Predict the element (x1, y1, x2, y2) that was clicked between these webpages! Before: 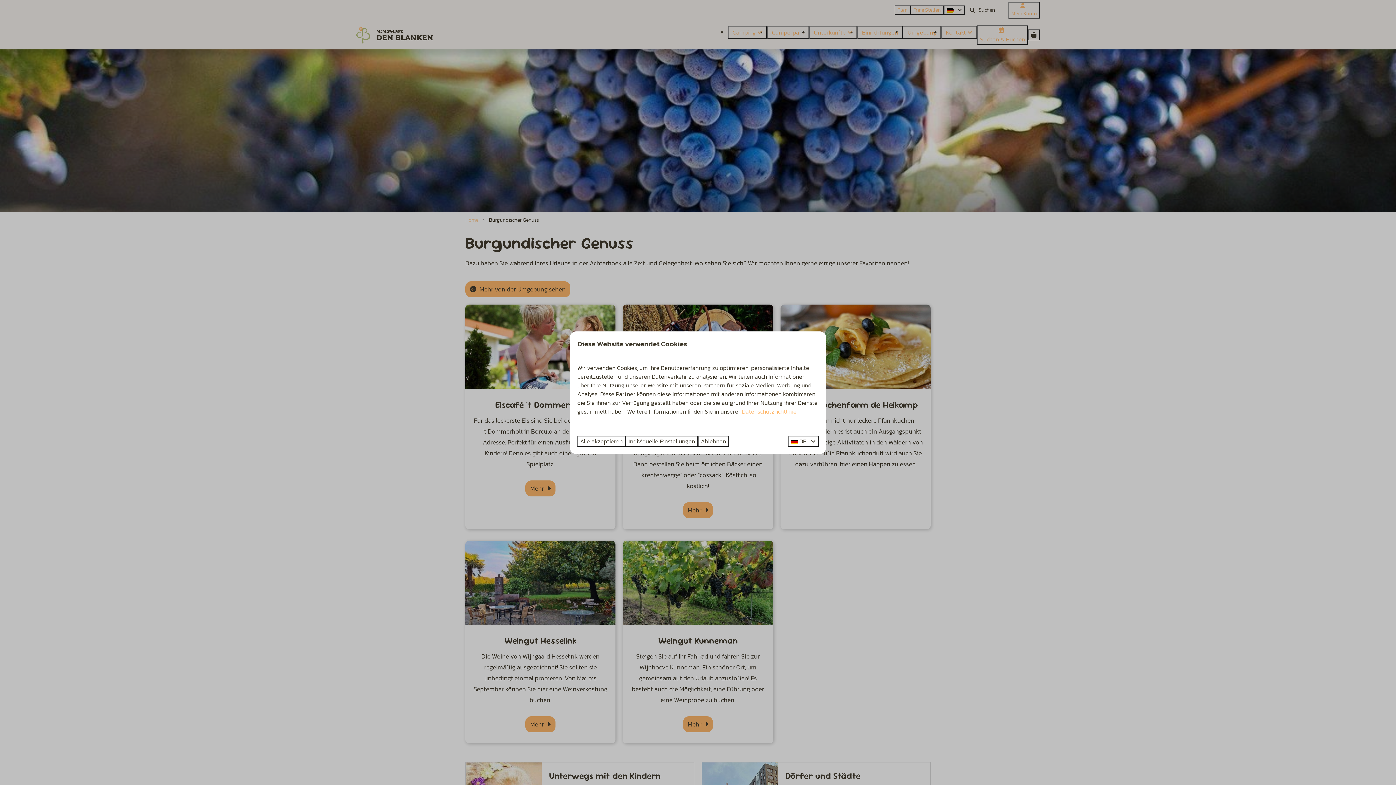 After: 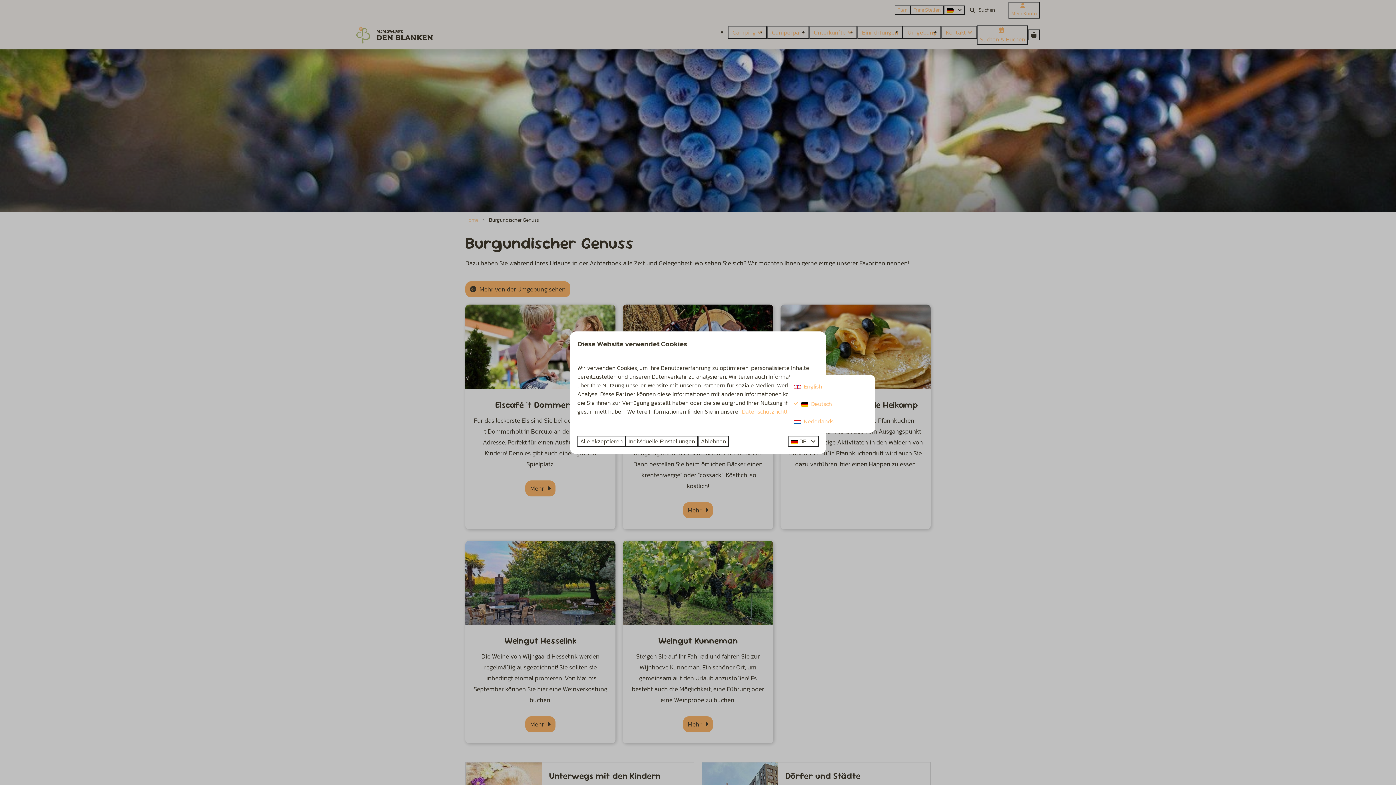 Action: bbox: (788, 435, 818, 446) label:  DE 